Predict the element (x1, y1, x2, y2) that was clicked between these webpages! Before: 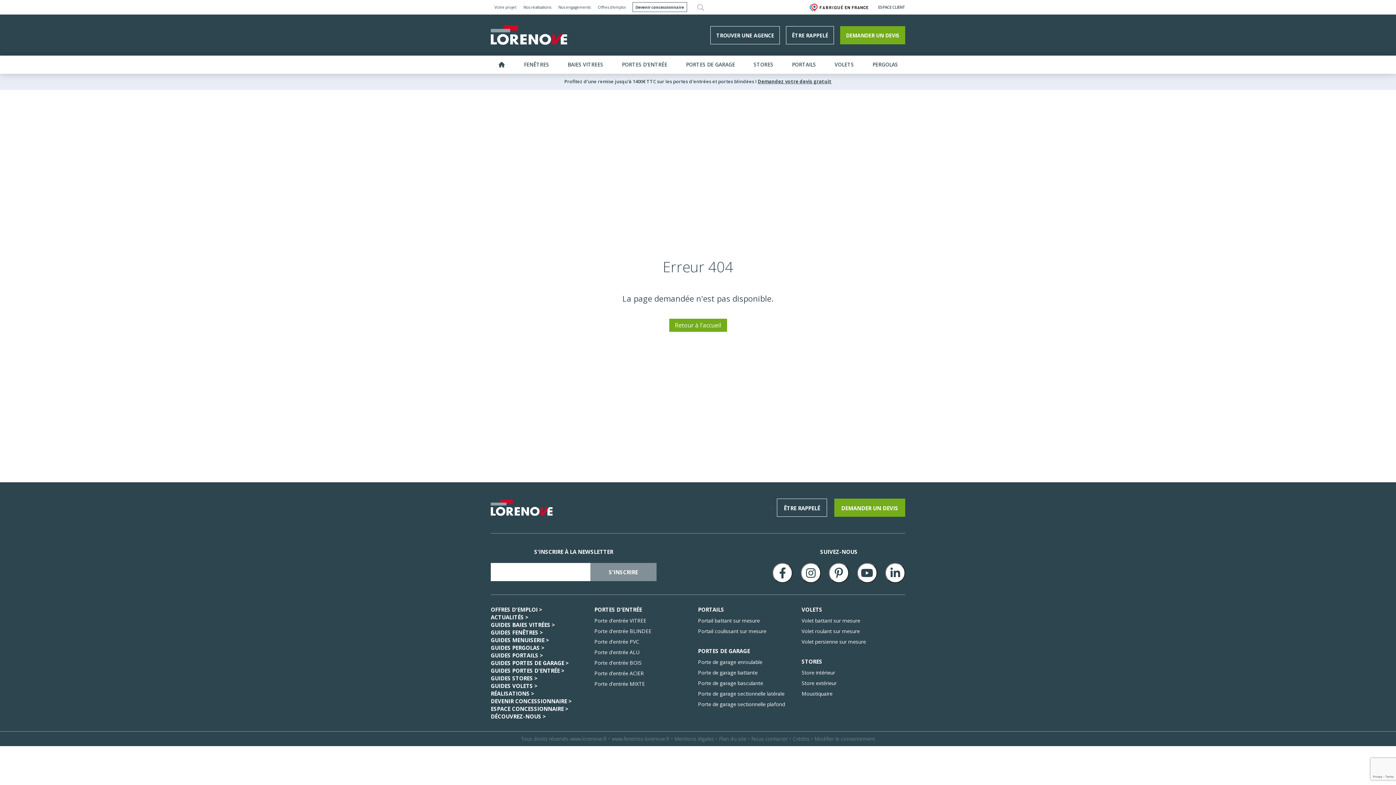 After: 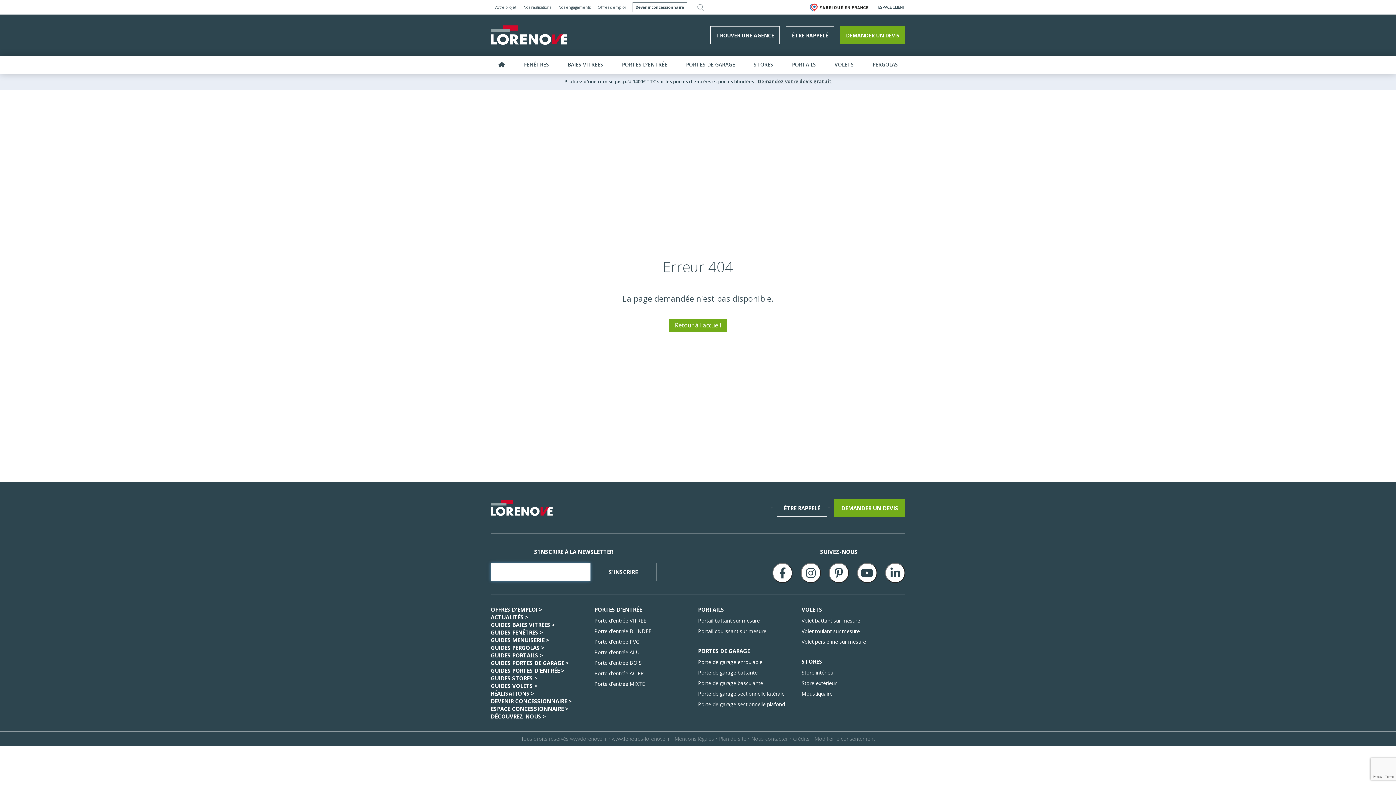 Action: bbox: (590, 563, 656, 581) label: S'INSCRIRE